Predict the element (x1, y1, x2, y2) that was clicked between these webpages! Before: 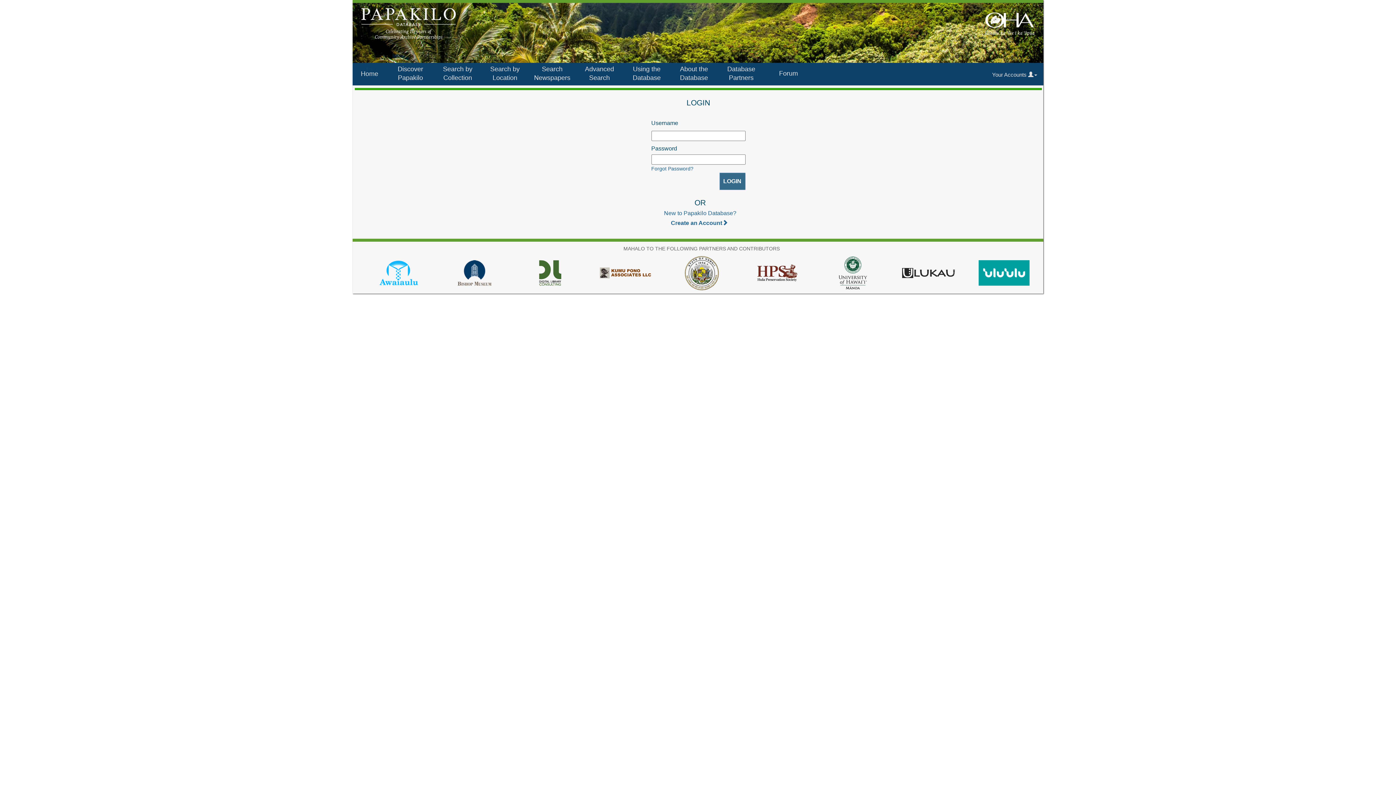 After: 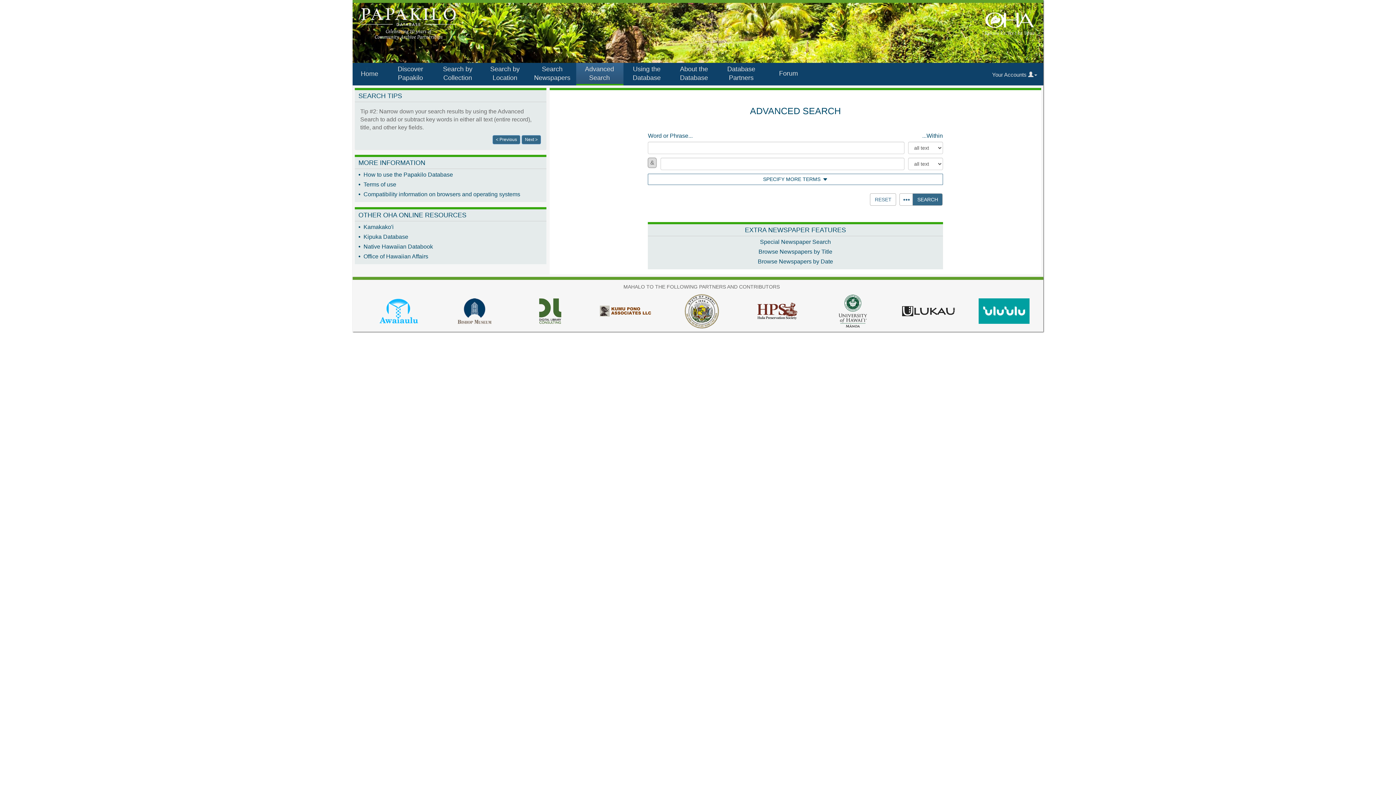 Action: label: Advanced Search bbox: (576, 62, 623, 85)